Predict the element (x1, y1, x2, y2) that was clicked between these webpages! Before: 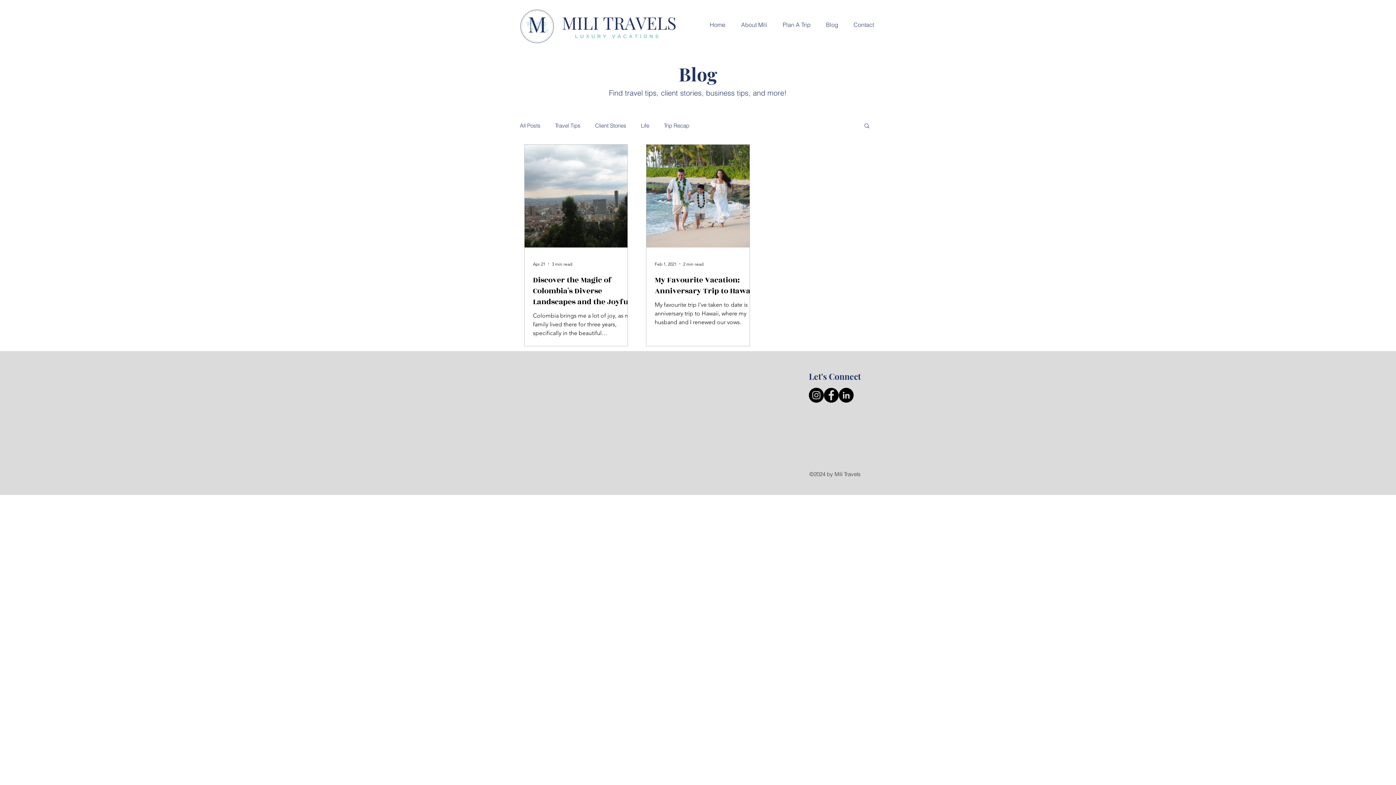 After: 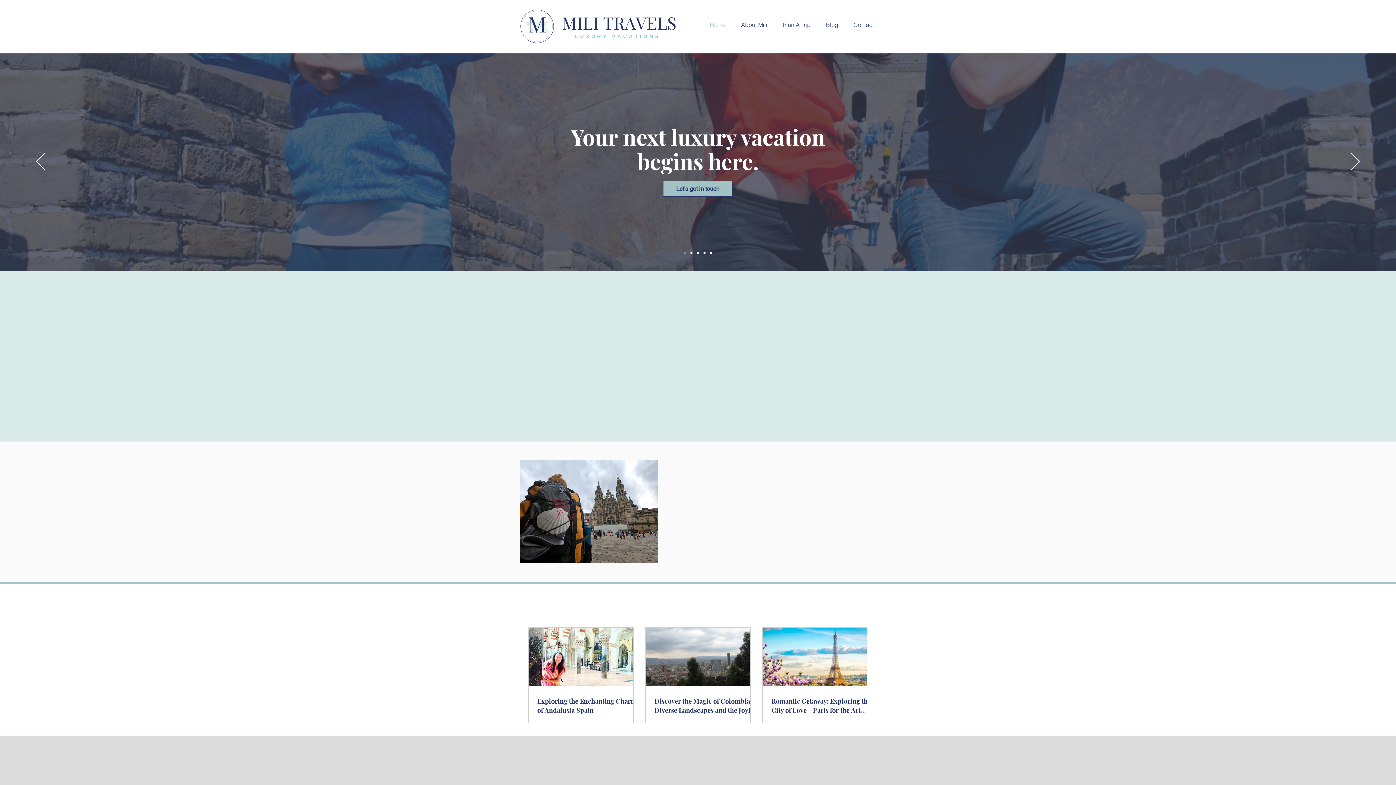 Action: bbox: (702, 17, 733, 32) label: Home